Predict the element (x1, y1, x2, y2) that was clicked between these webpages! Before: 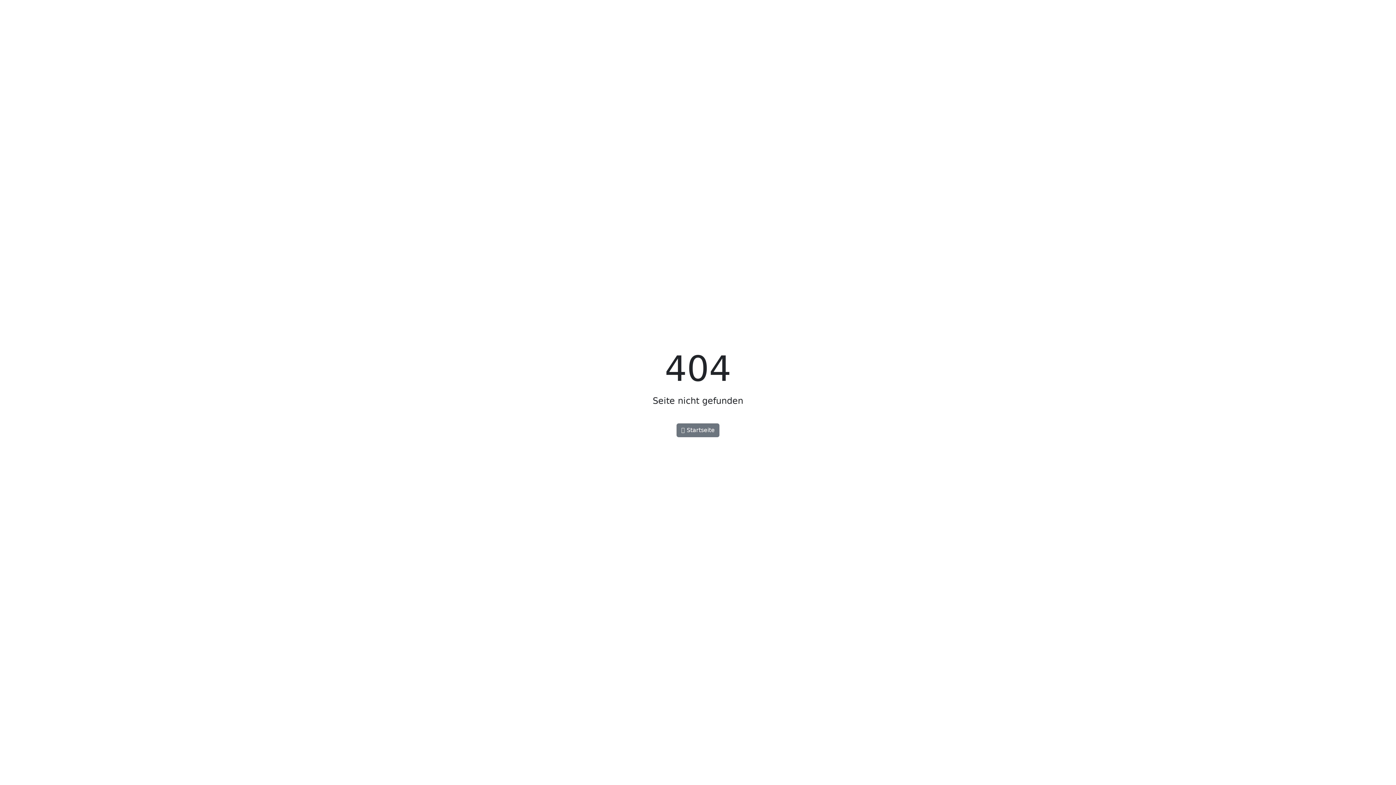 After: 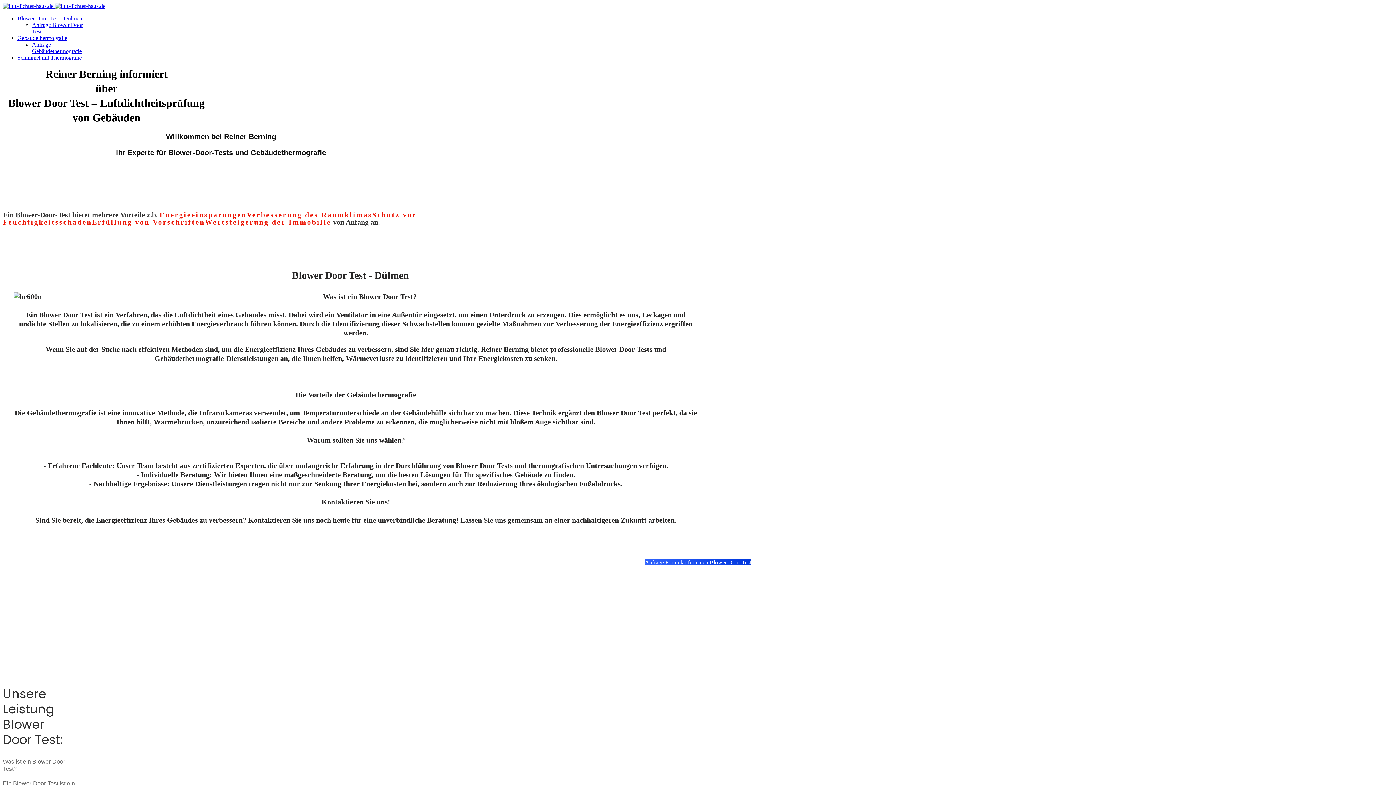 Action: label:  Startseite bbox: (676, 423, 719, 437)